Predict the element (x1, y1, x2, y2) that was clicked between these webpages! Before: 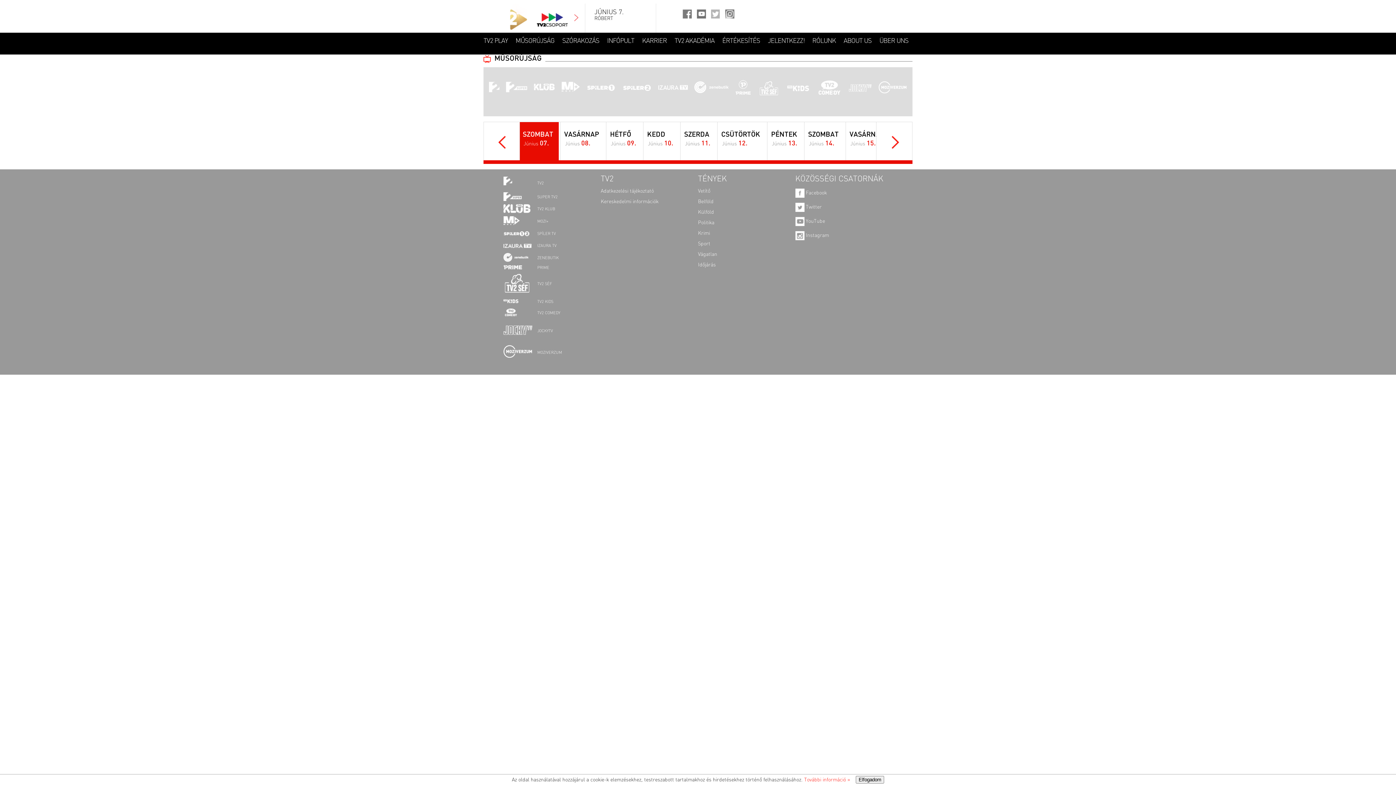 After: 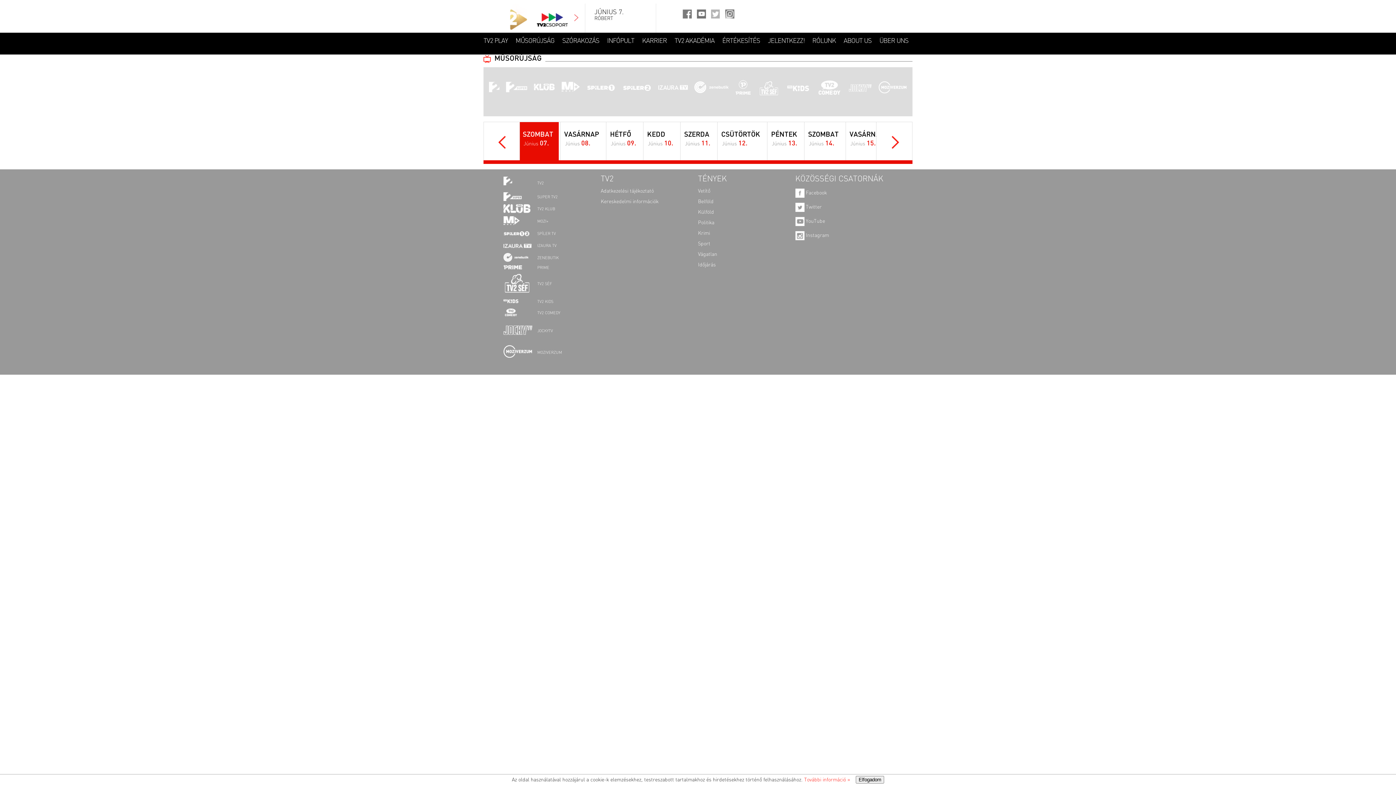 Action: label: További információ » bbox: (804, 777, 850, 782)